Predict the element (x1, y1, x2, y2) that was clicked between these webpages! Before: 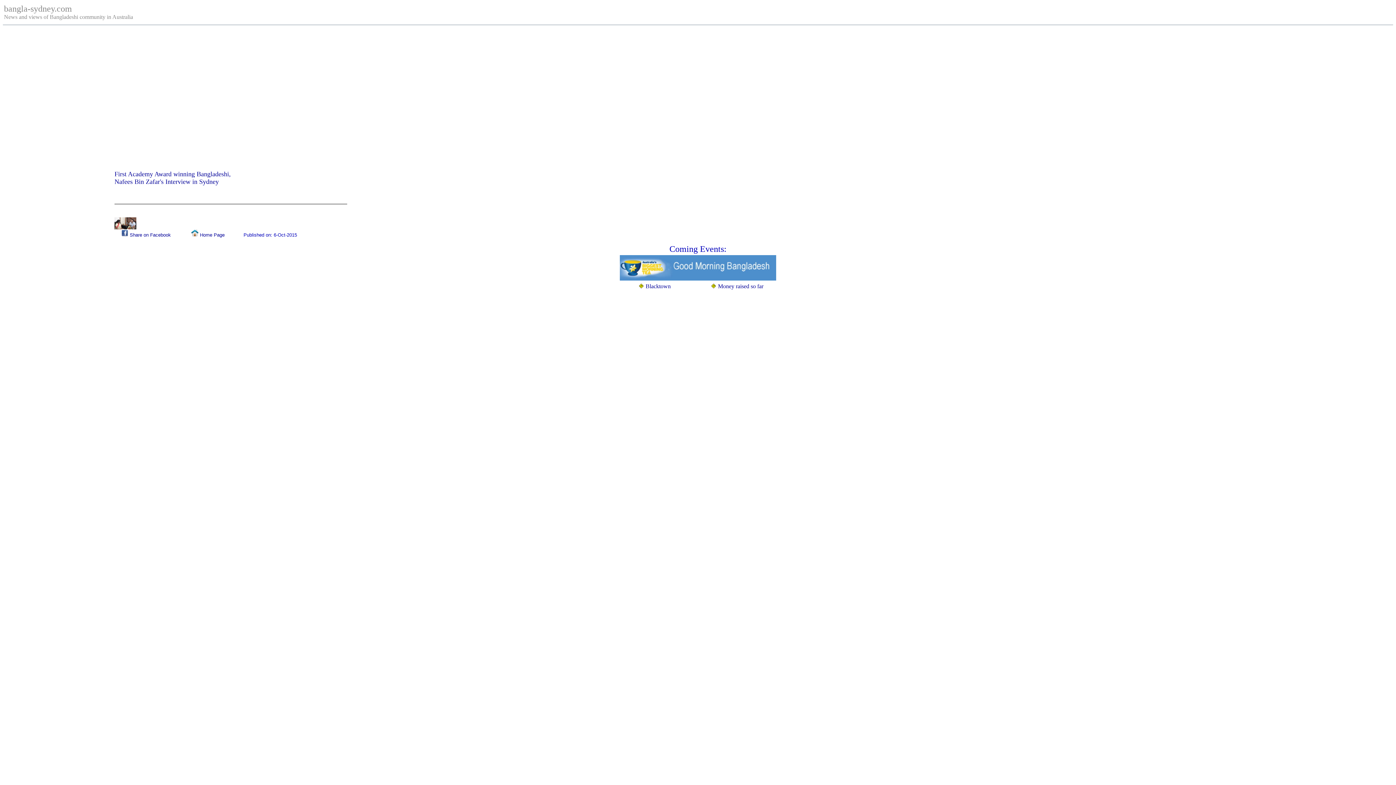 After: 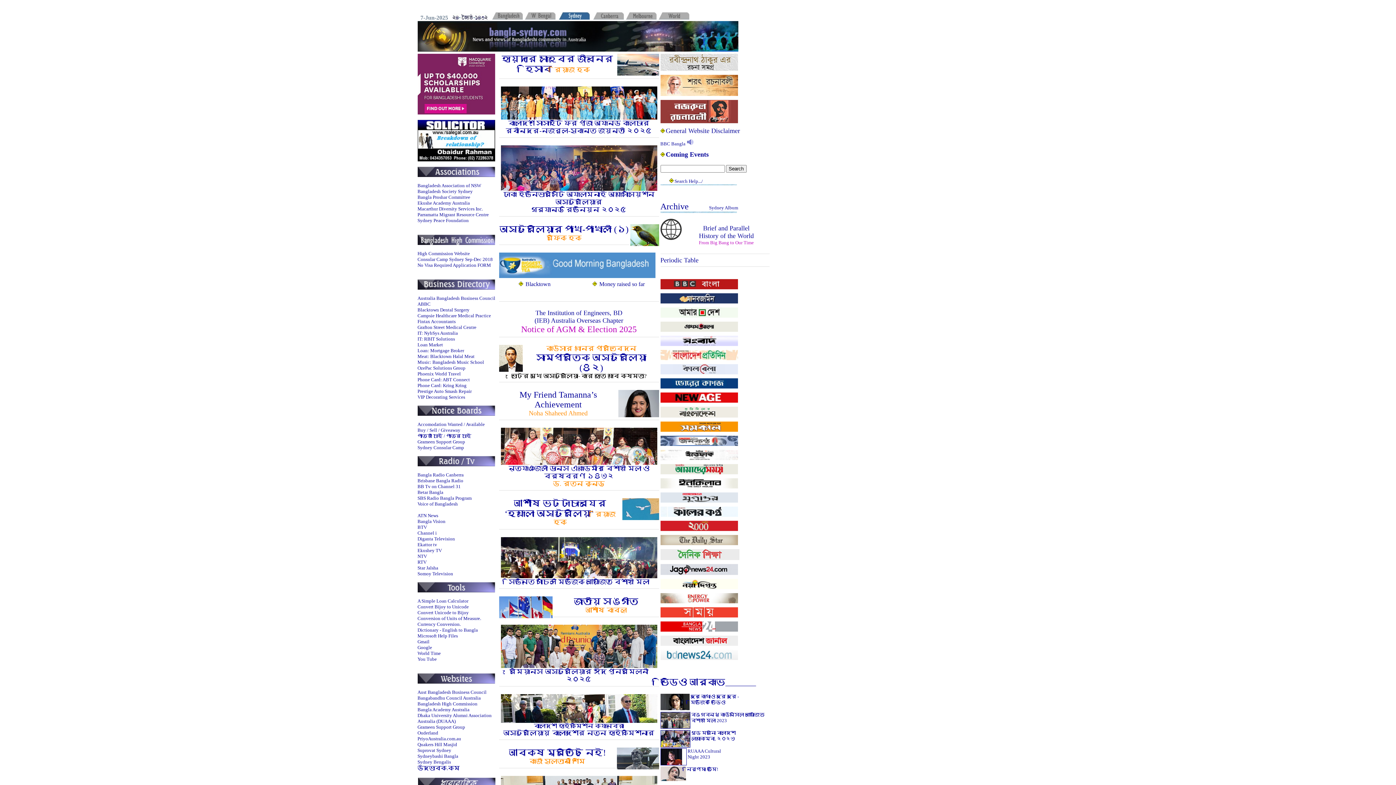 Action: label:  Home Page bbox: (191, 232, 224, 237)